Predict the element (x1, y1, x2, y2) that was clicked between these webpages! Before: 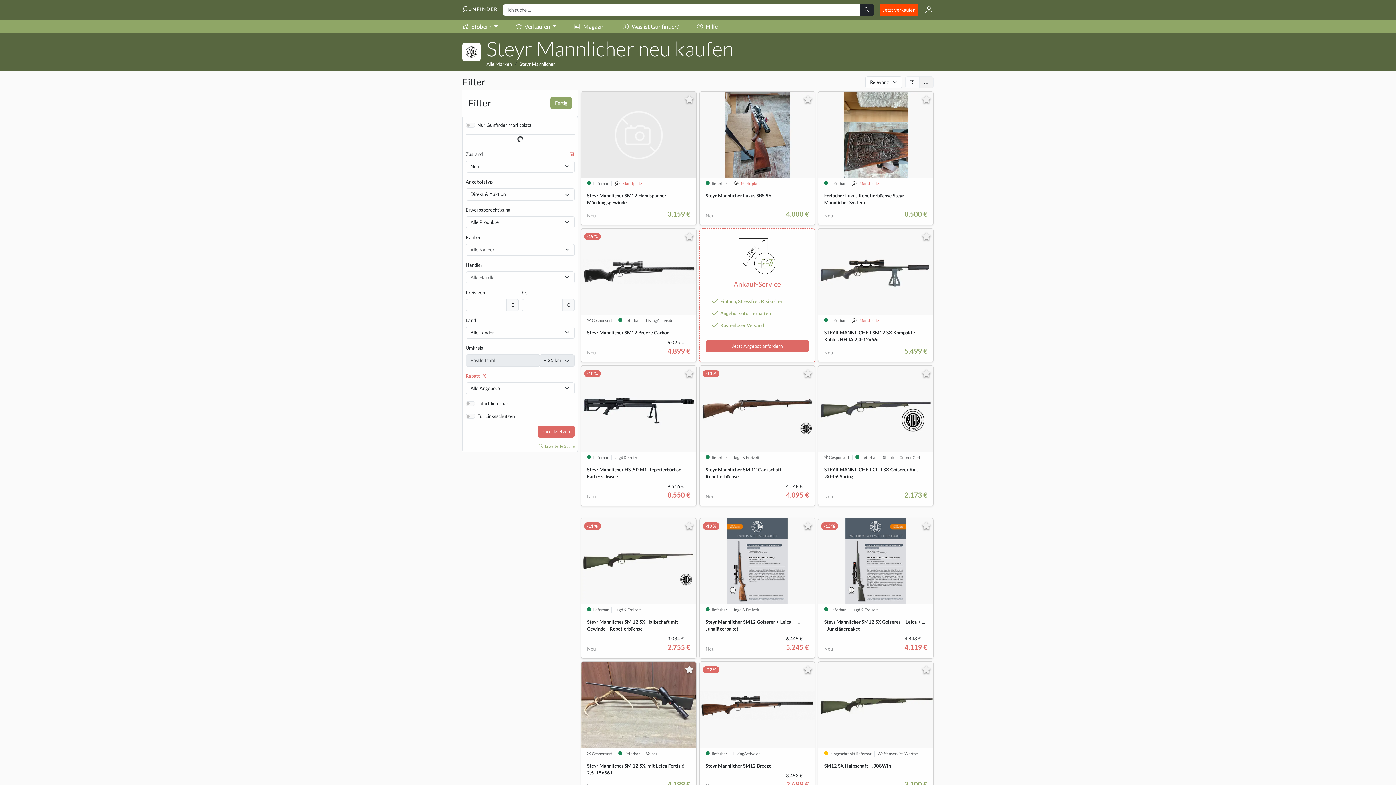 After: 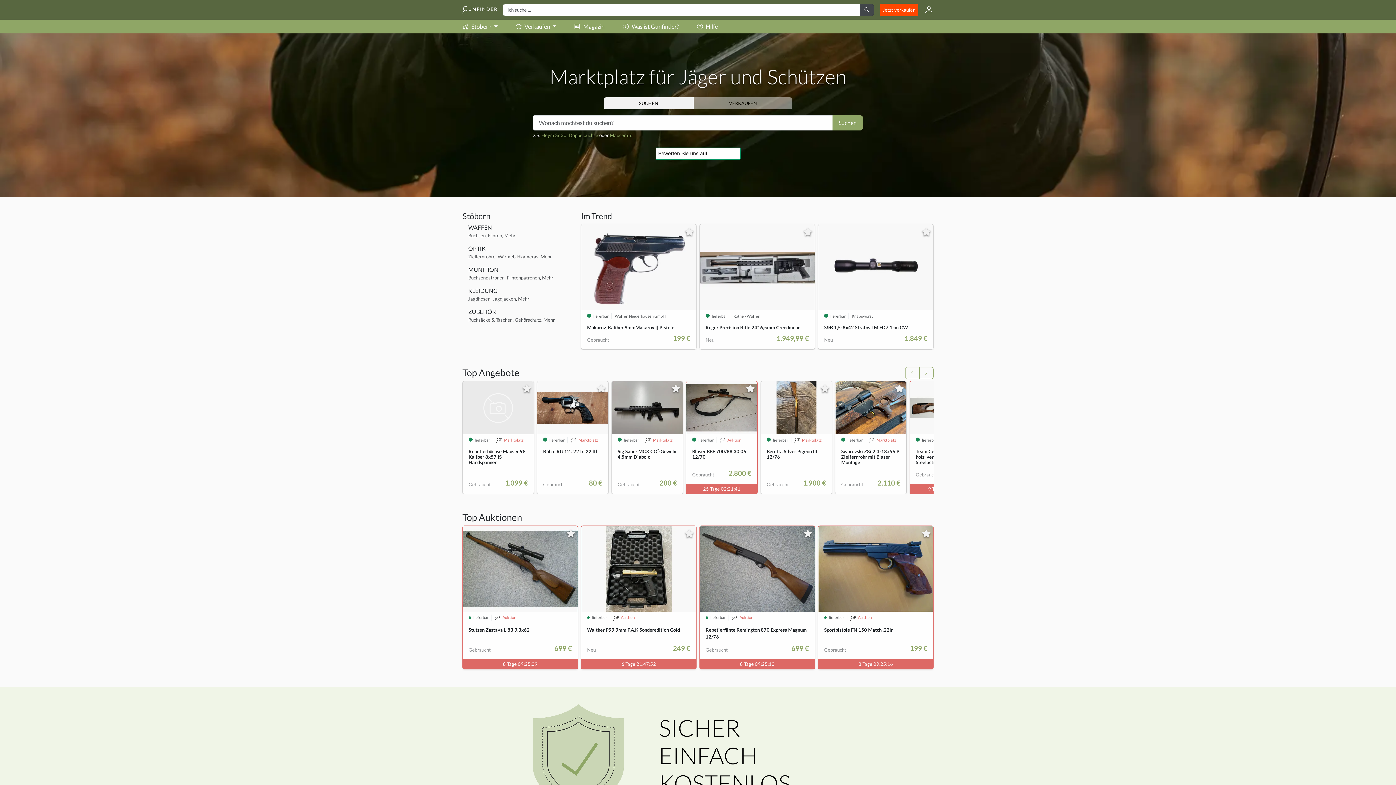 Action: bbox: (860, 3, 874, 15)